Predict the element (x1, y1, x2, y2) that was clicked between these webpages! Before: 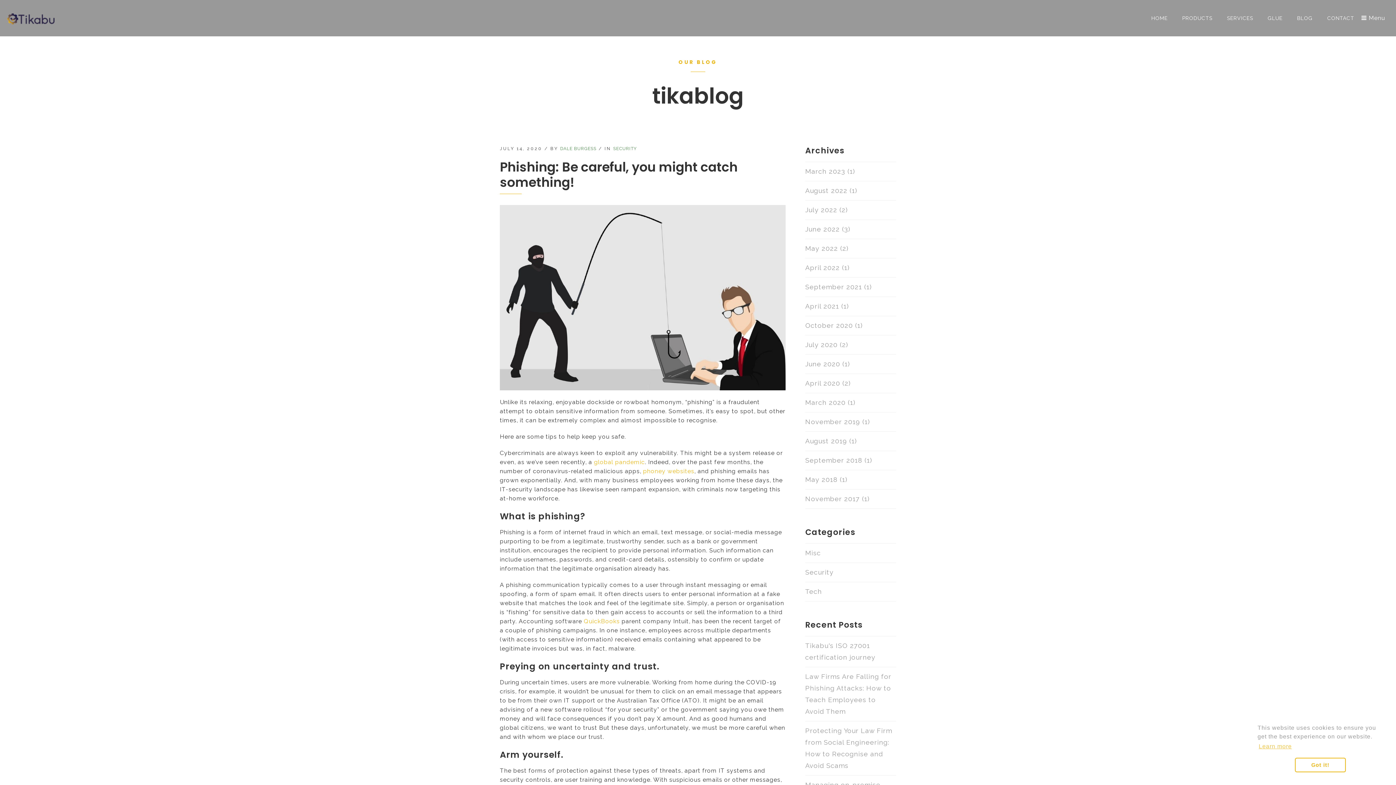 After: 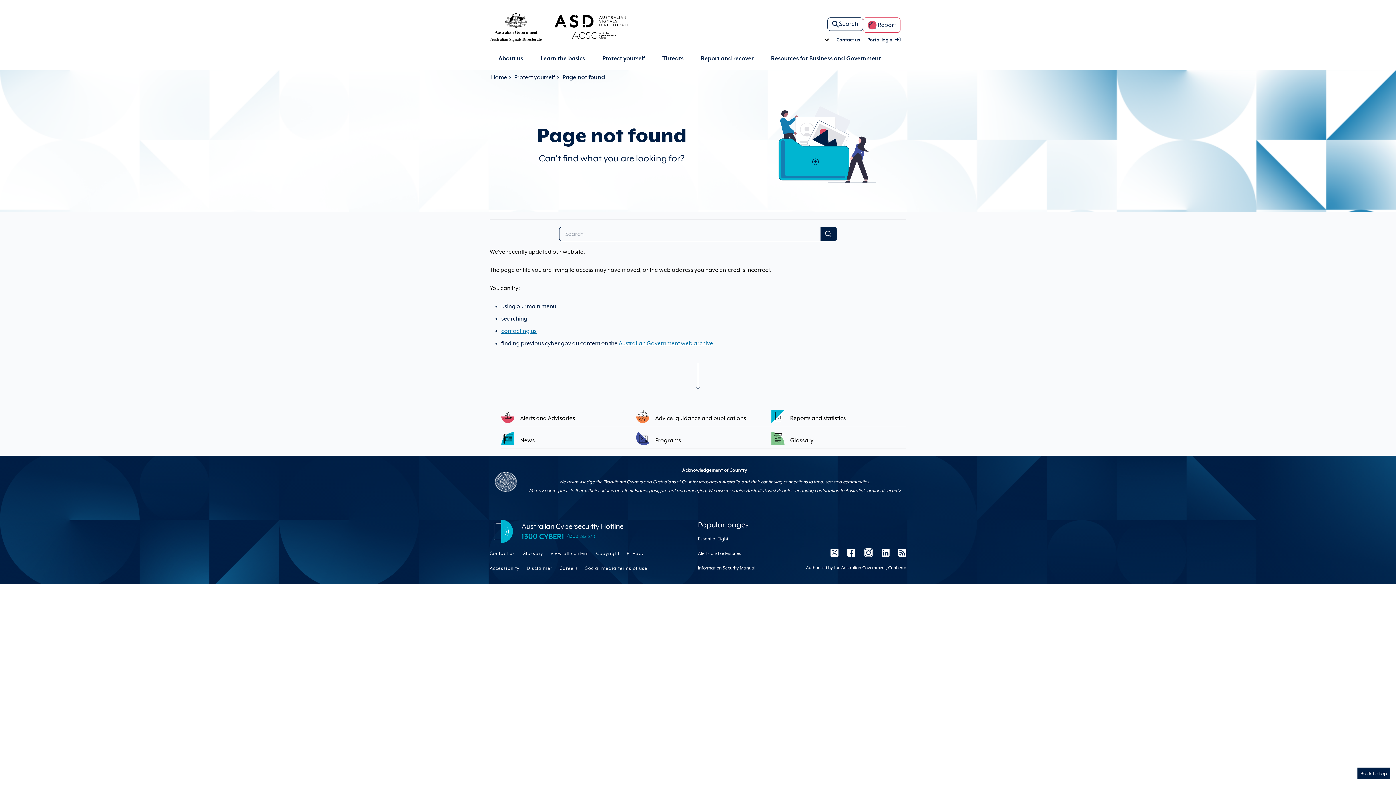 Action: label: phoney websites bbox: (643, 468, 694, 475)